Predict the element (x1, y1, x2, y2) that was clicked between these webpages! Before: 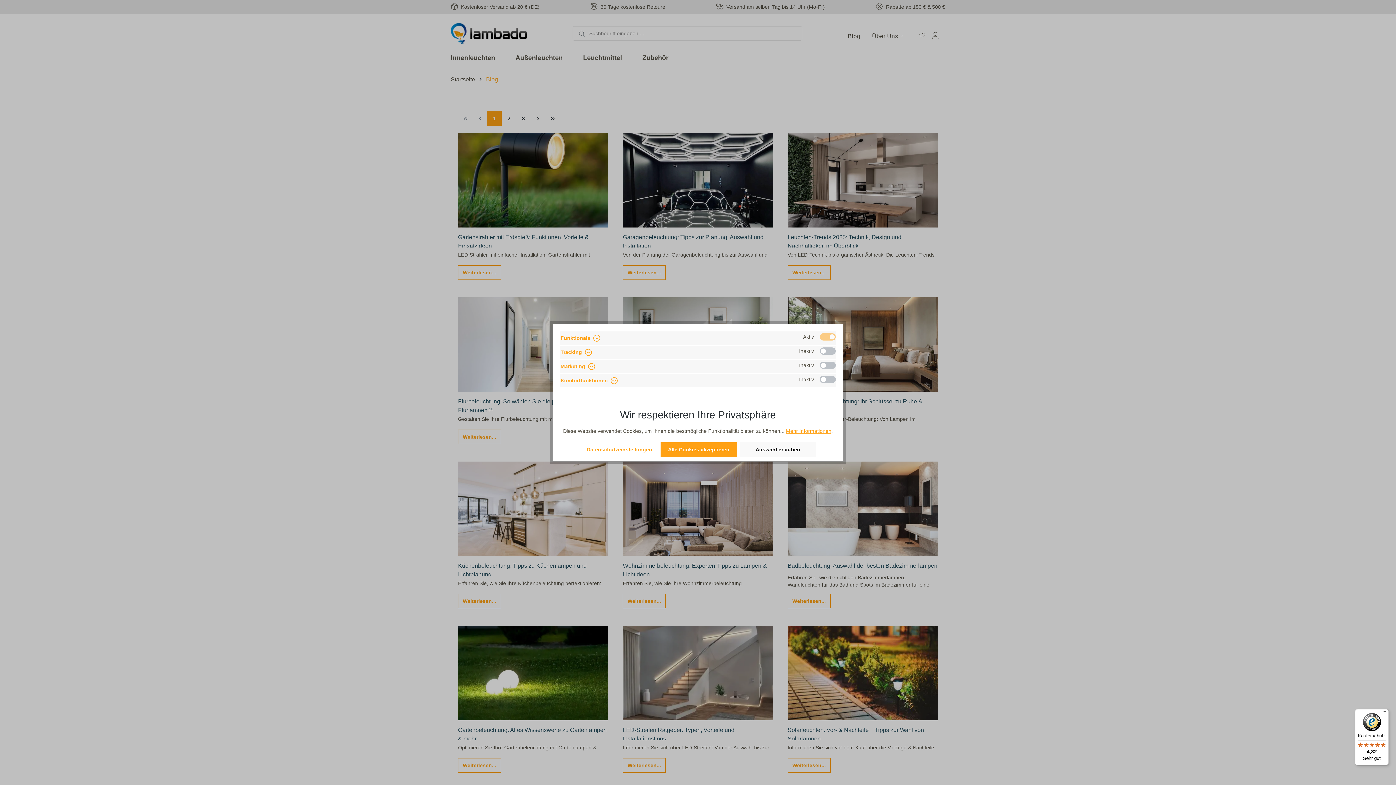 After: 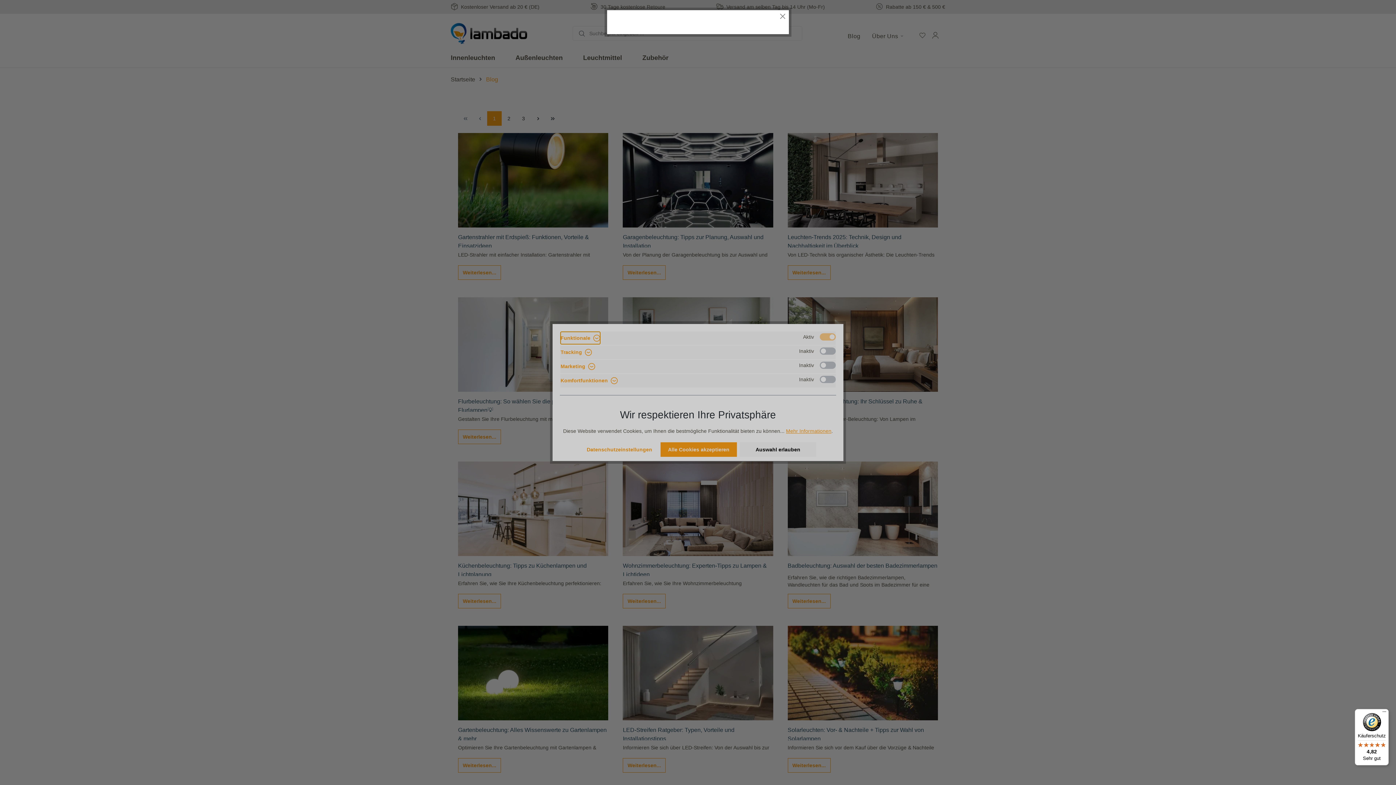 Action: bbox: (786, 428, 831, 434) label: Mehr Informationen